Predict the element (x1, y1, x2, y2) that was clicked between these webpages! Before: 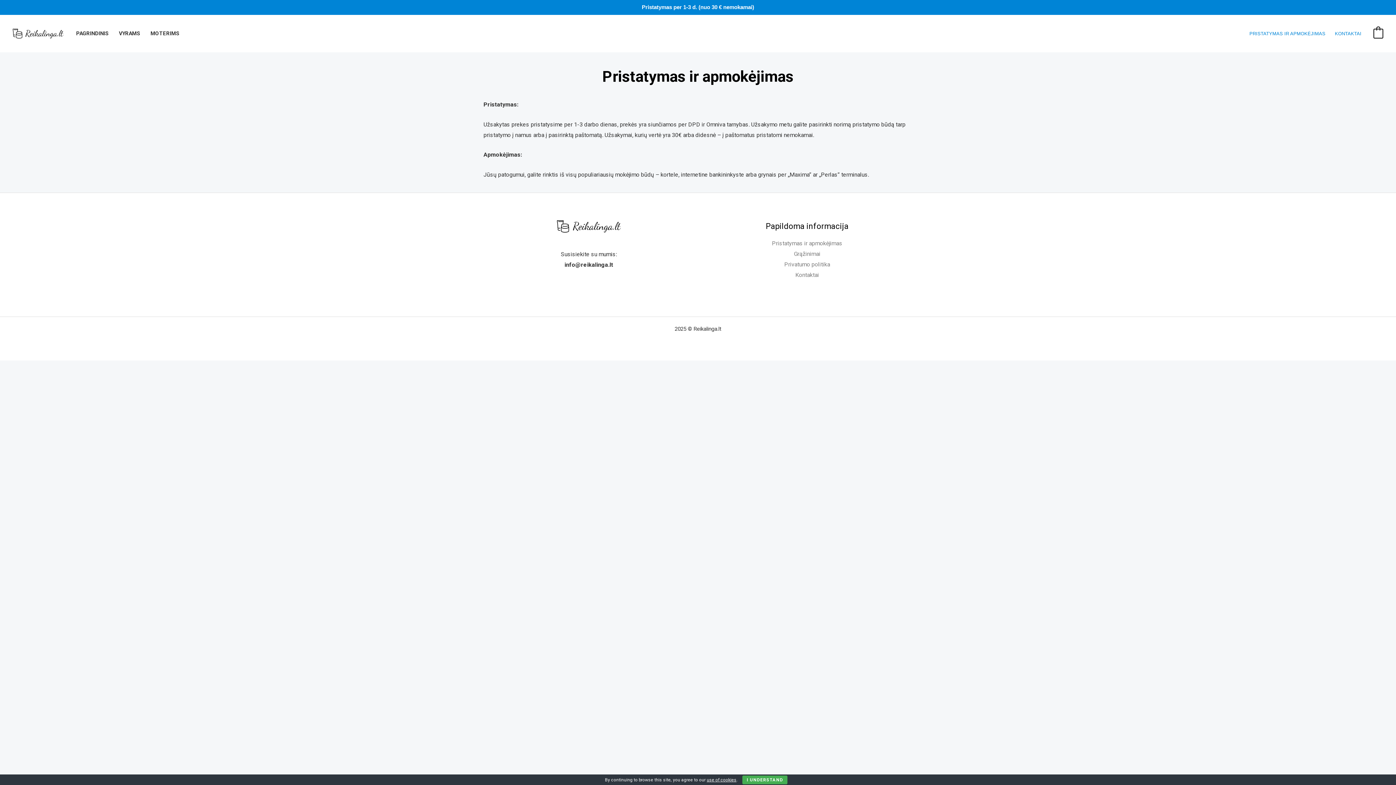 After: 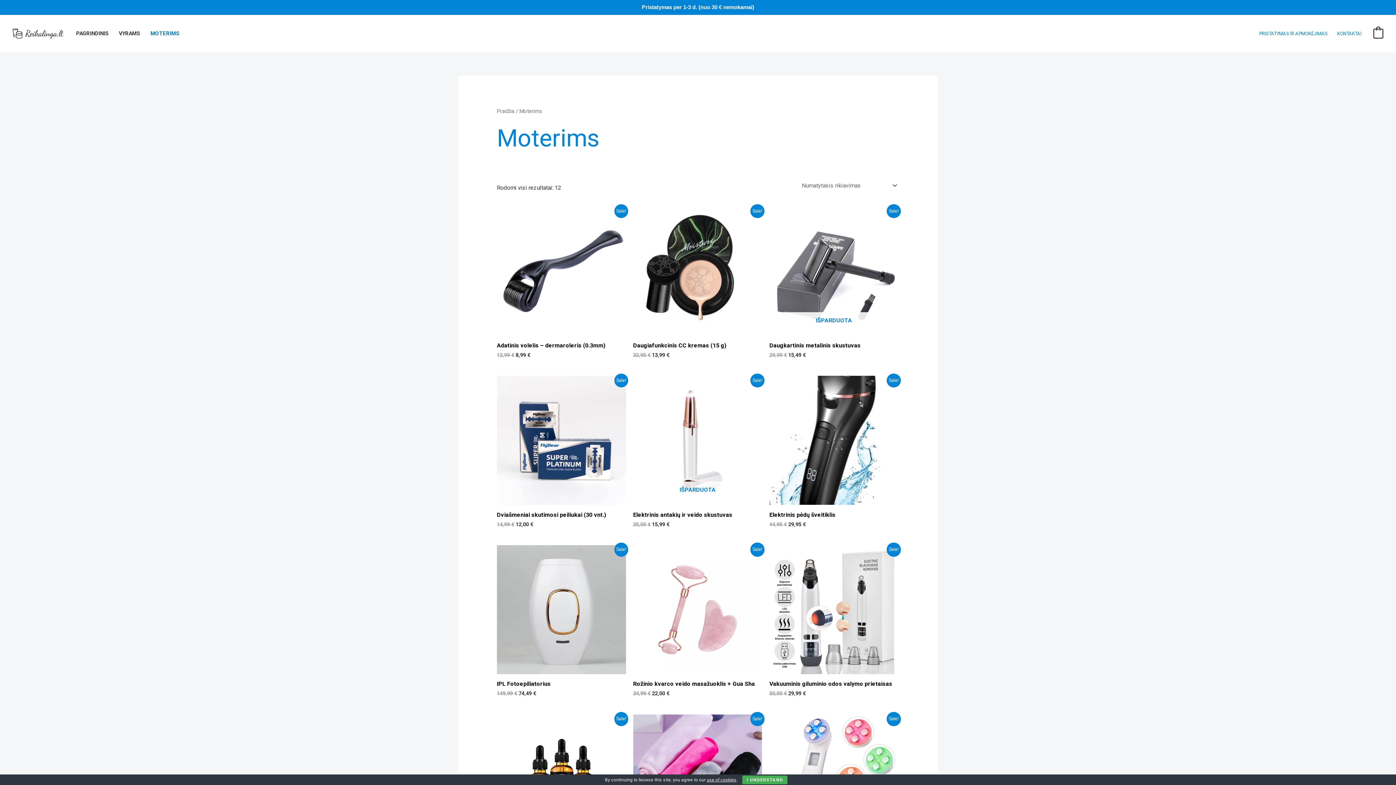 Action: bbox: (145, 21, 184, 46) label: MOTERIMS